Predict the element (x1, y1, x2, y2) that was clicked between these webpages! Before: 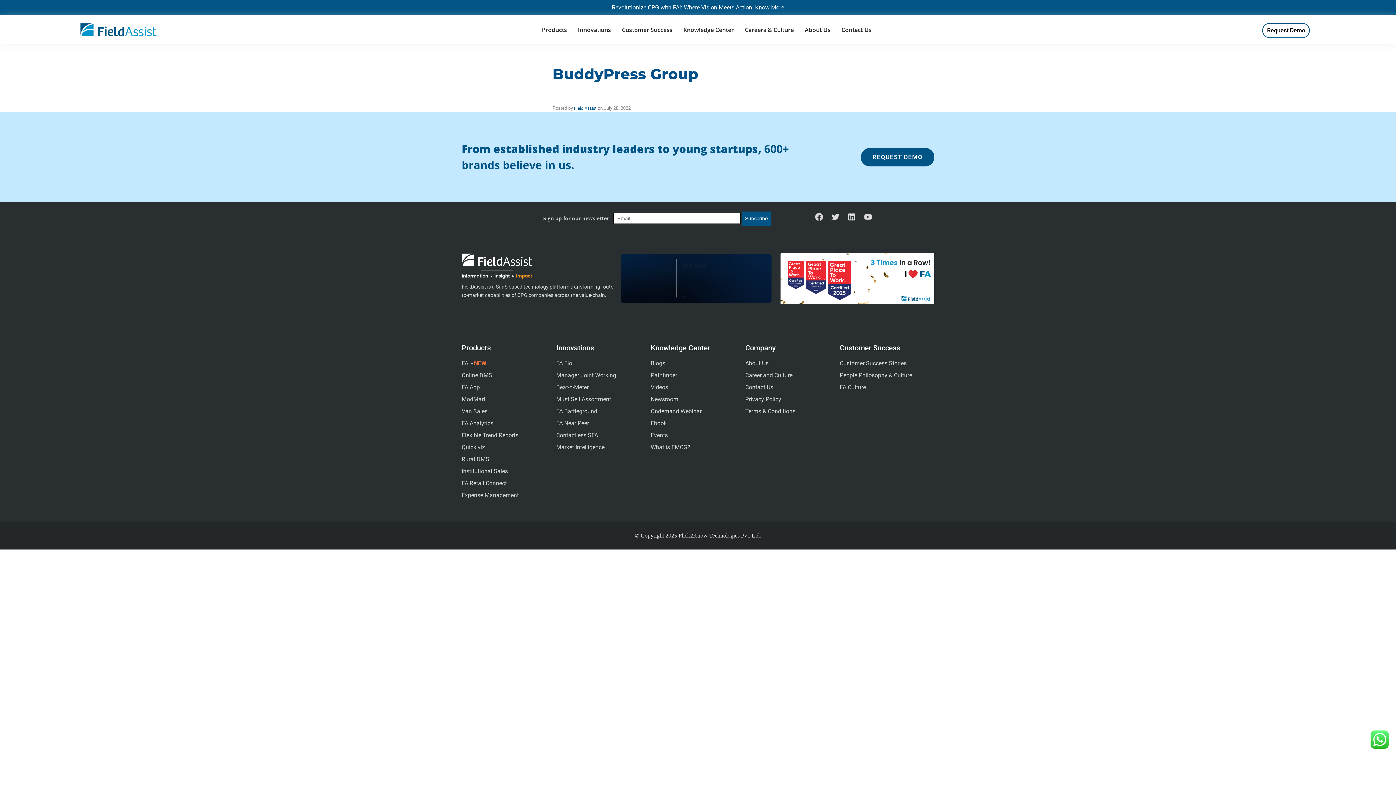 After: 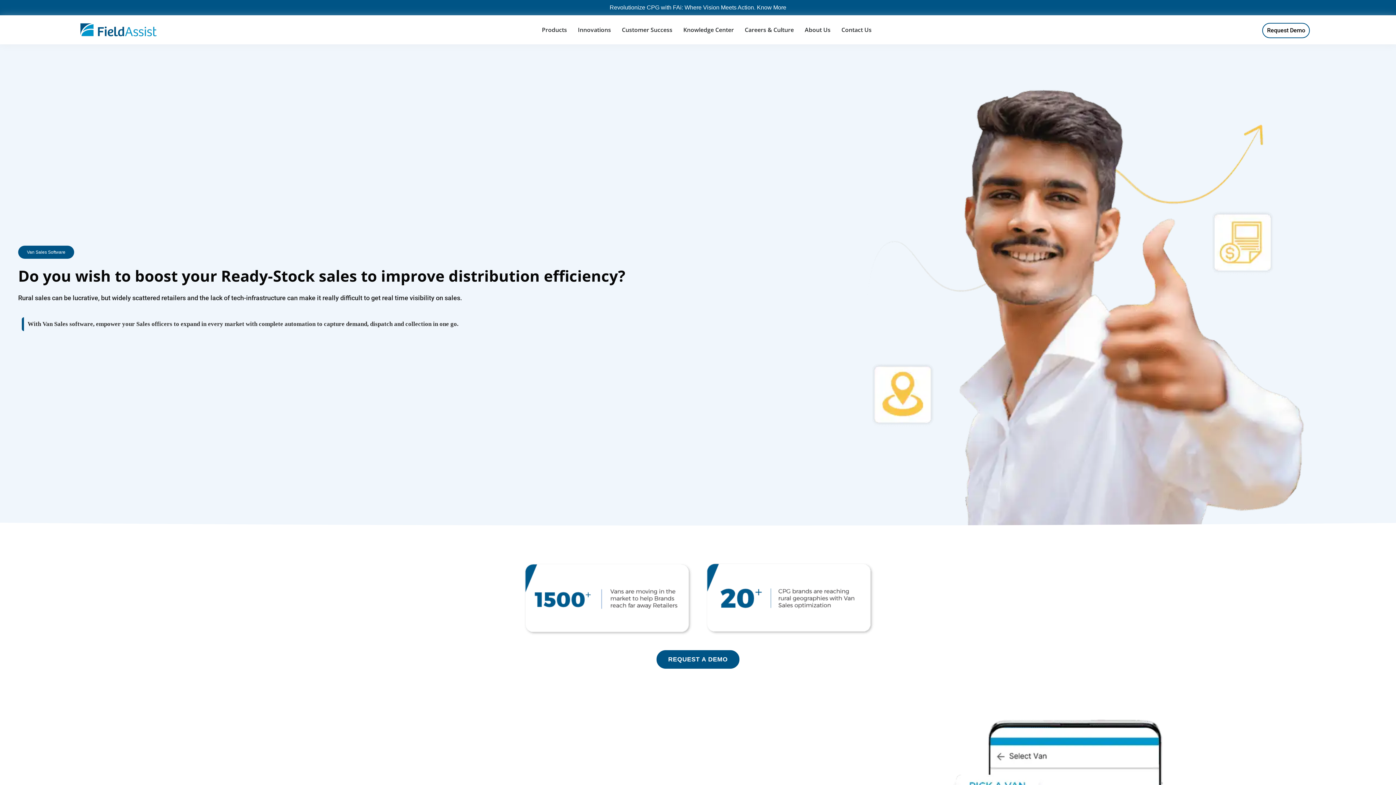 Action: label: Van Sales bbox: (461, 406, 556, 416)